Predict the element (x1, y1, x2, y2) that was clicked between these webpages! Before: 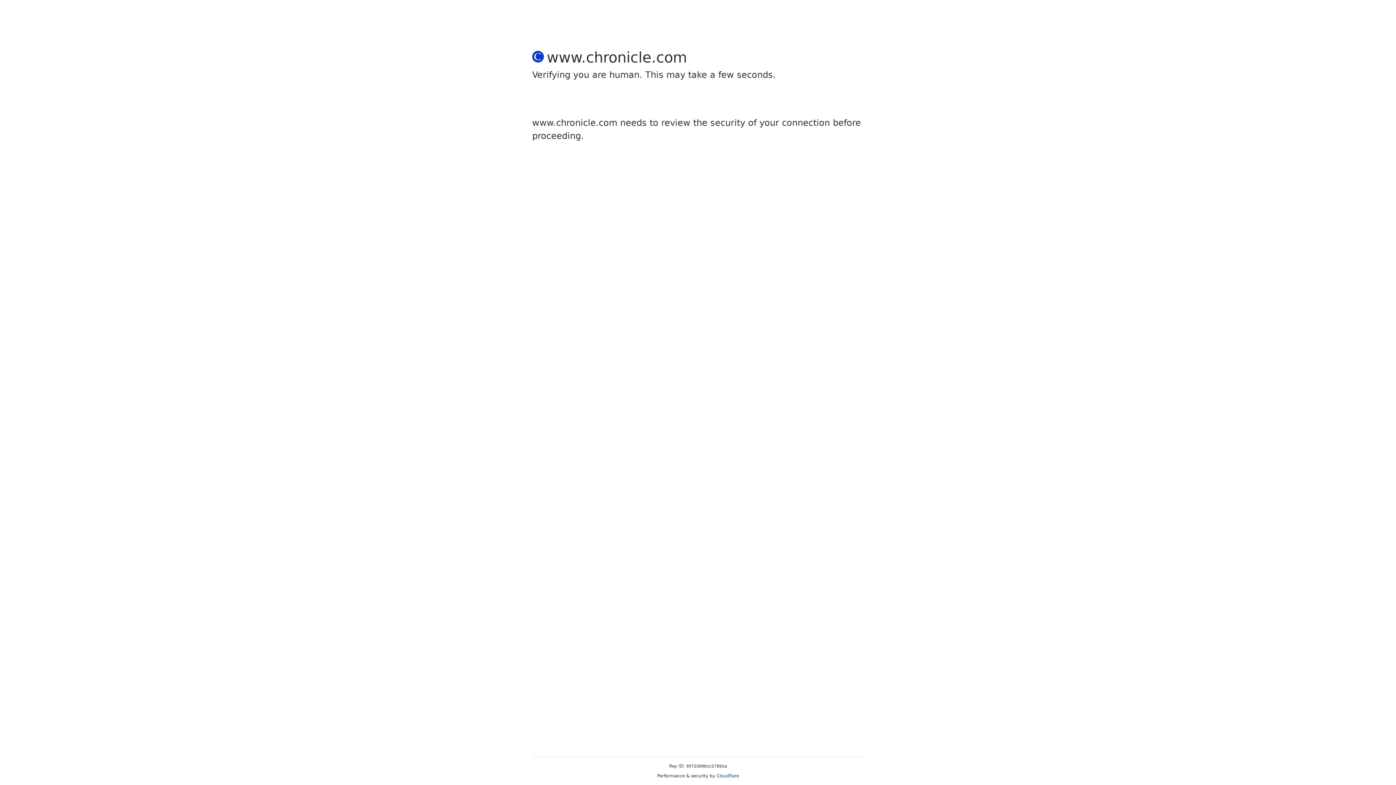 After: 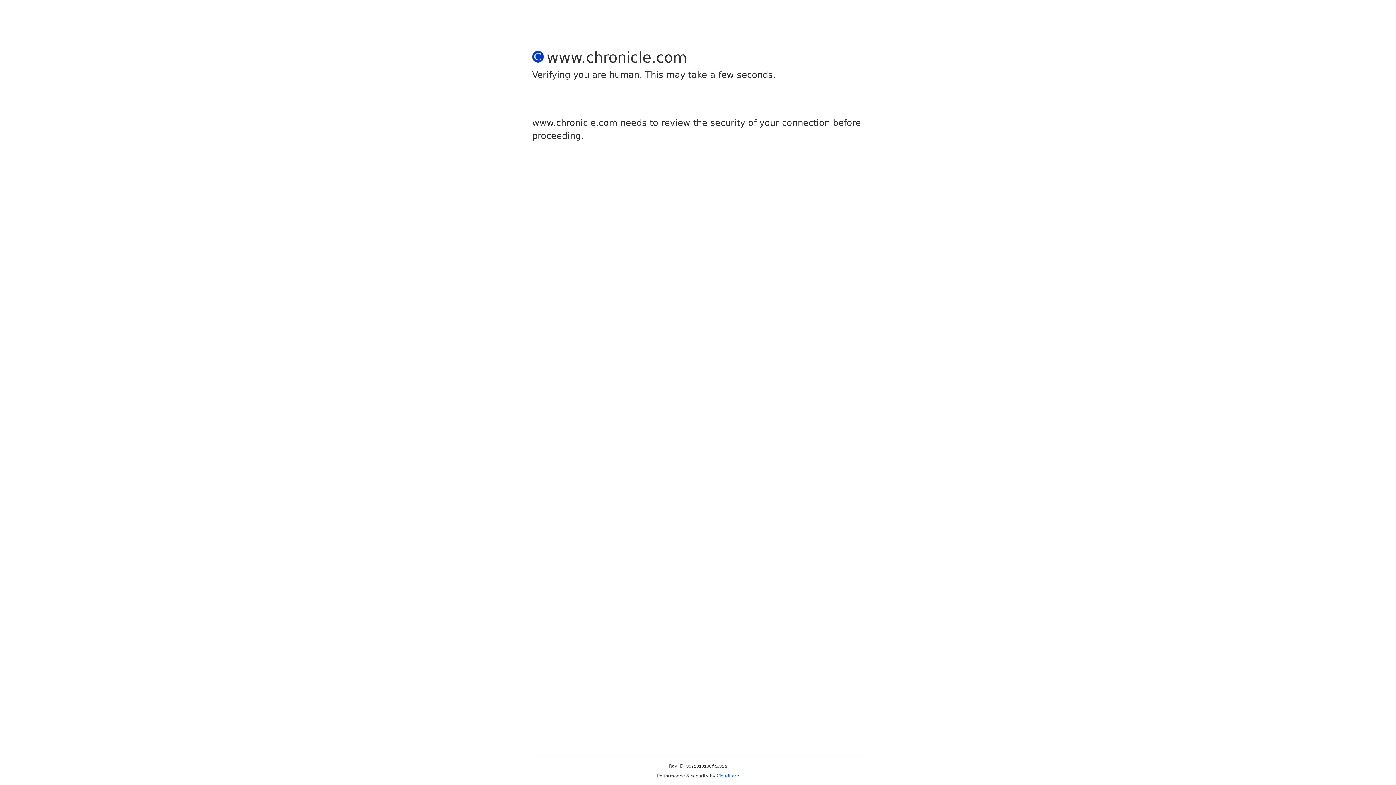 Action: bbox: (716, 773, 739, 778) label: Cloudflare